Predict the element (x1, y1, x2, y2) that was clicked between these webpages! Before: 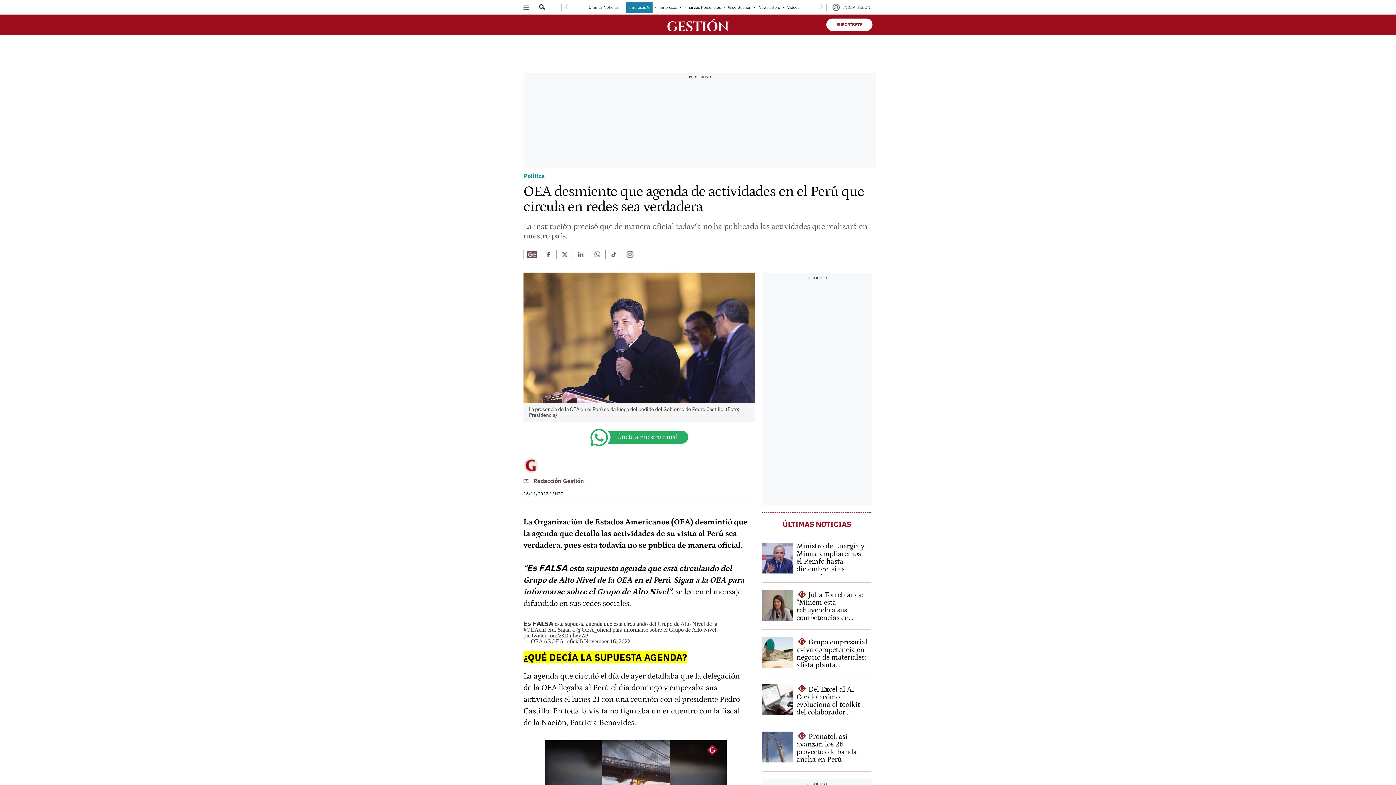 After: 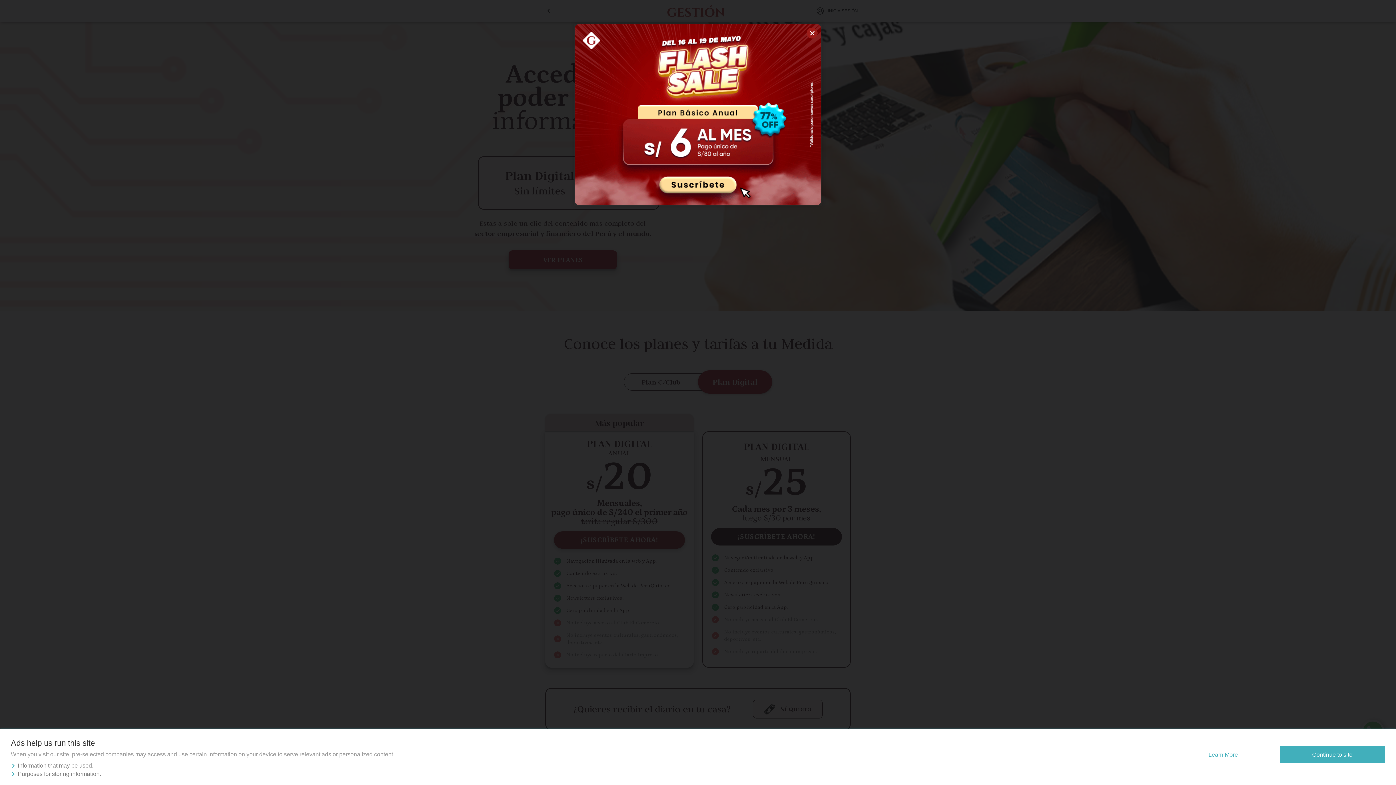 Action: bbox: (826, 18, 872, 30) label: SUSCRÍBETE